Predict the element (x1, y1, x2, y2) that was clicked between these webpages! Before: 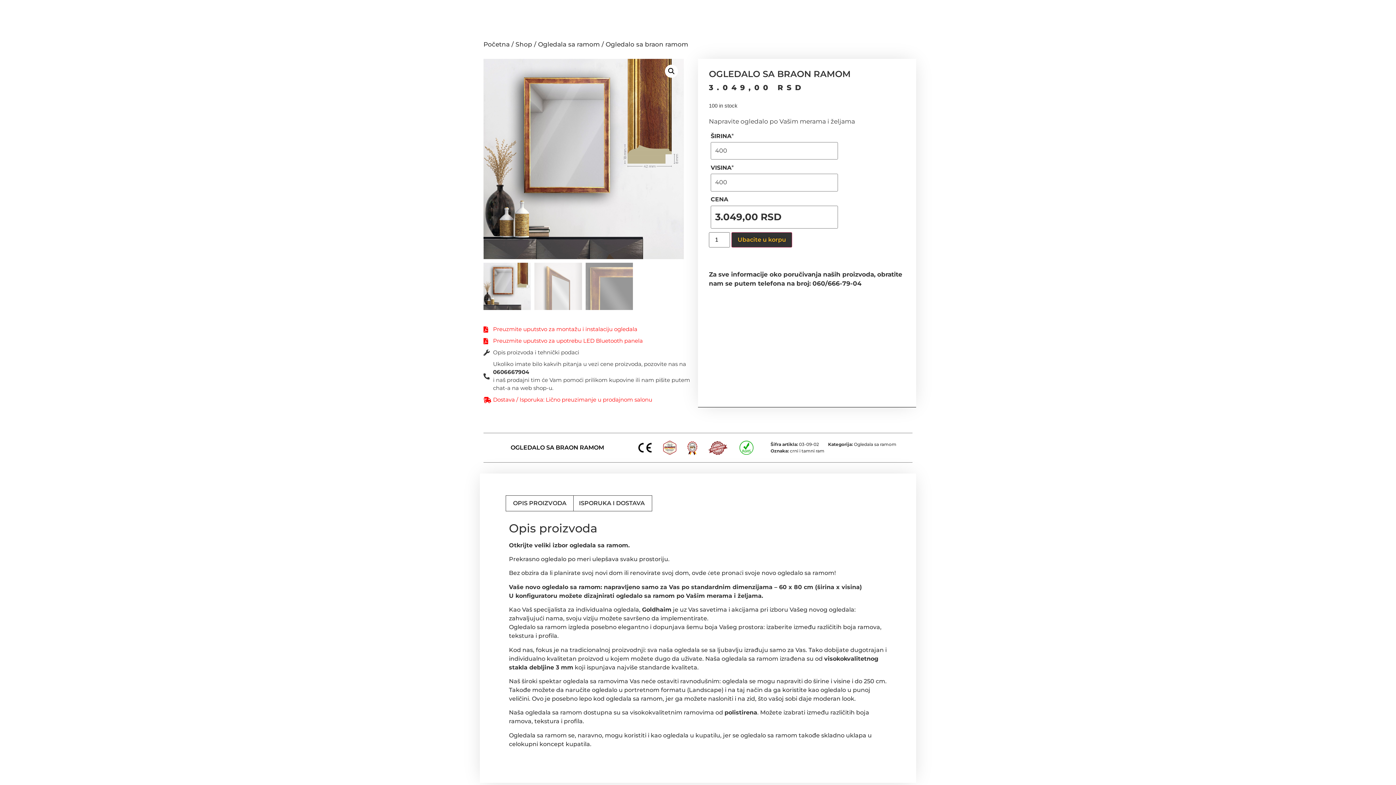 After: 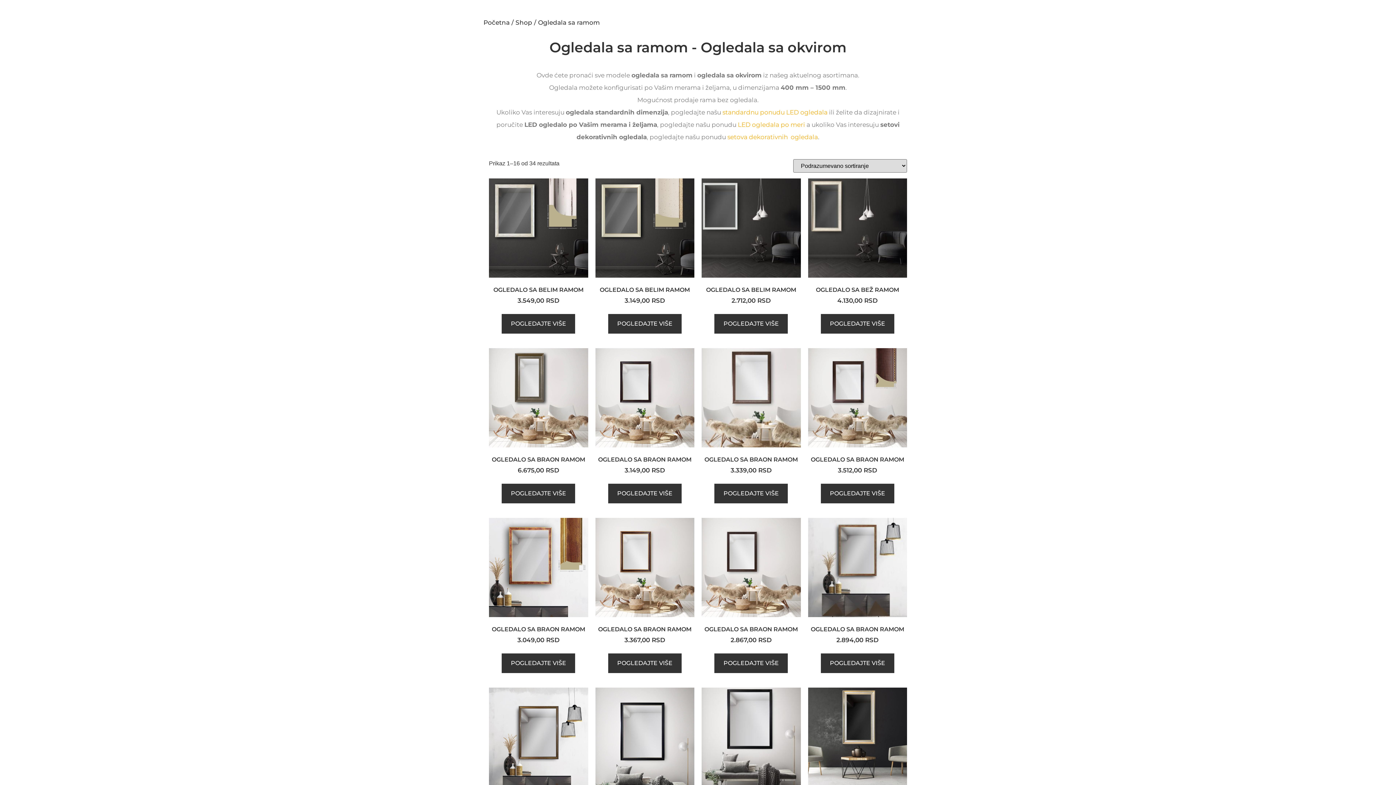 Action: bbox: (538, 40, 600, 48) label: Ogledala sa ramom